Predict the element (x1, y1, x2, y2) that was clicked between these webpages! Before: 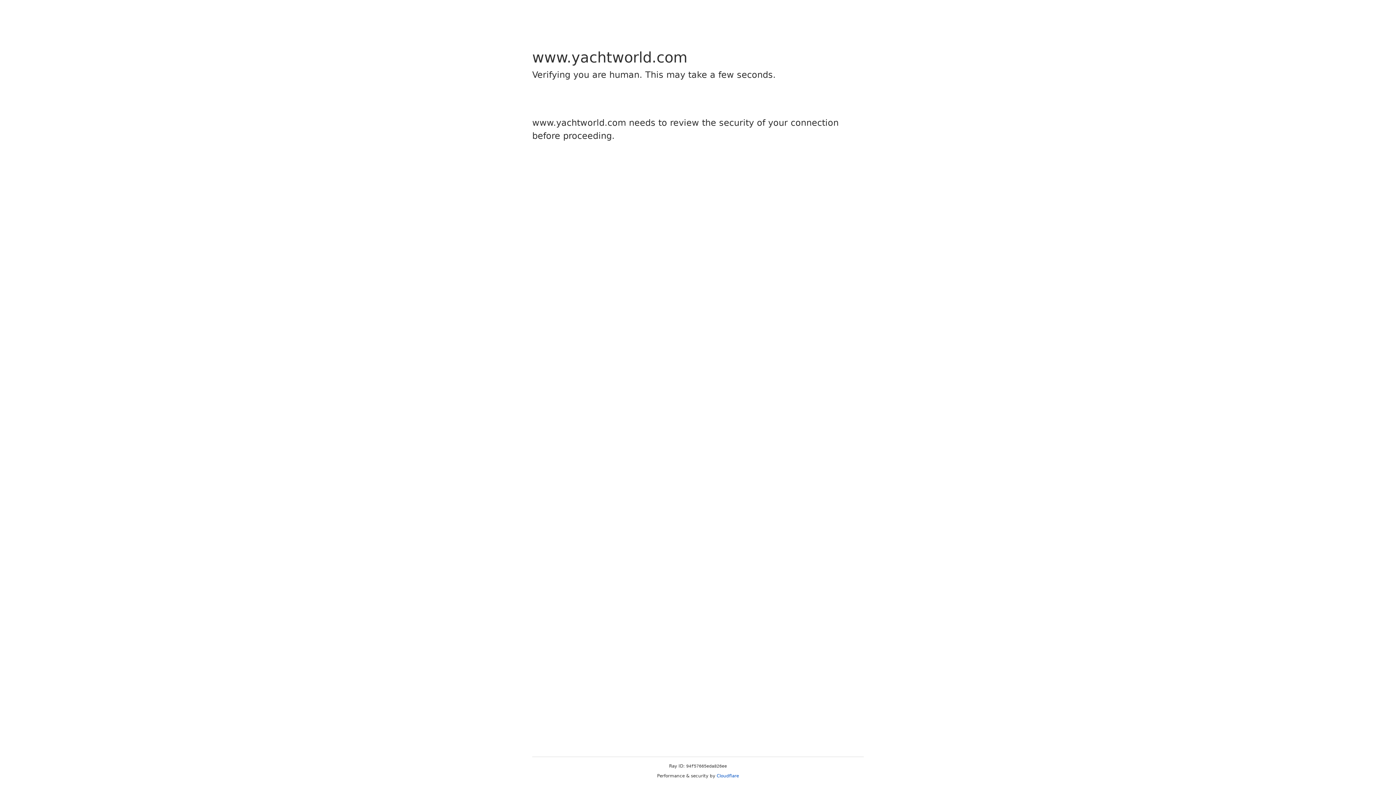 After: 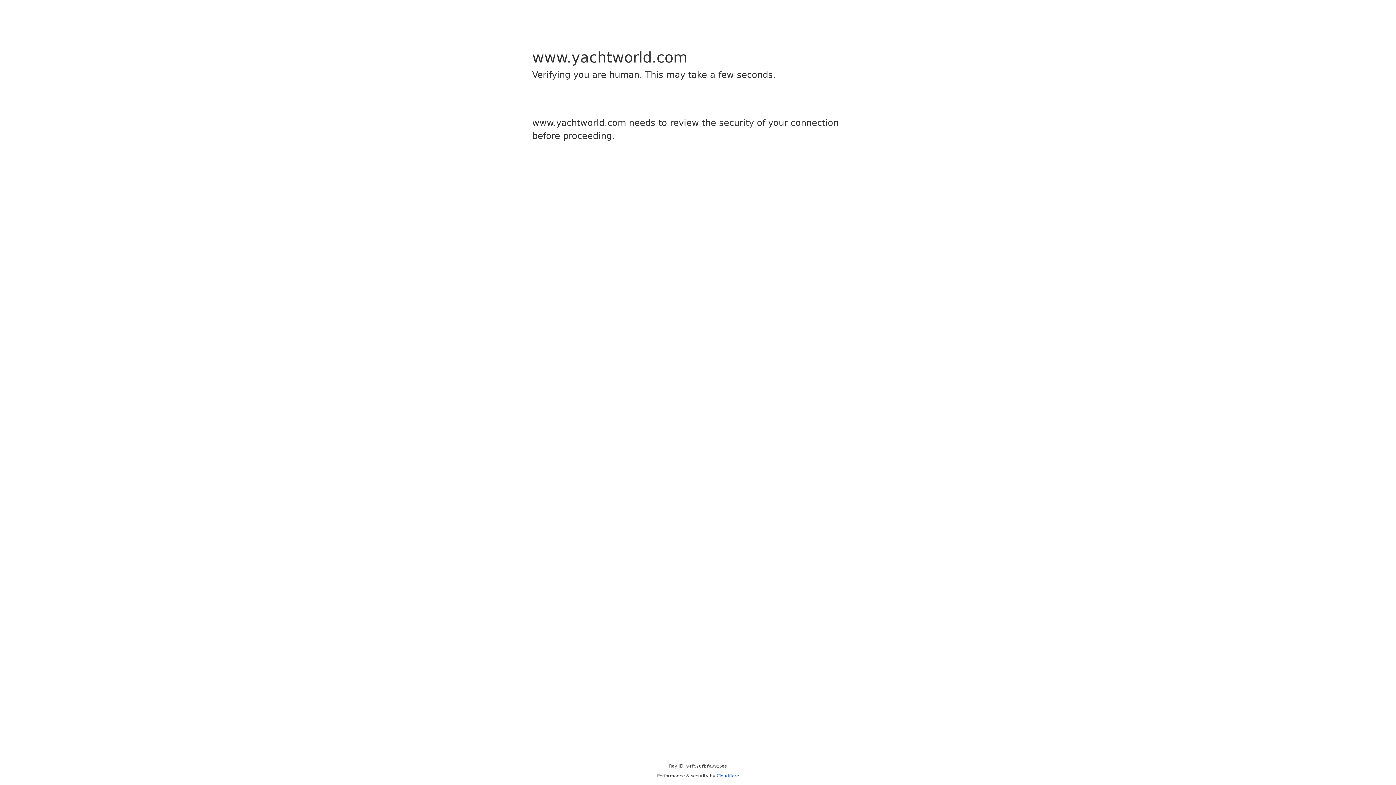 Action: label: Cloudflare bbox: (716, 773, 739, 778)